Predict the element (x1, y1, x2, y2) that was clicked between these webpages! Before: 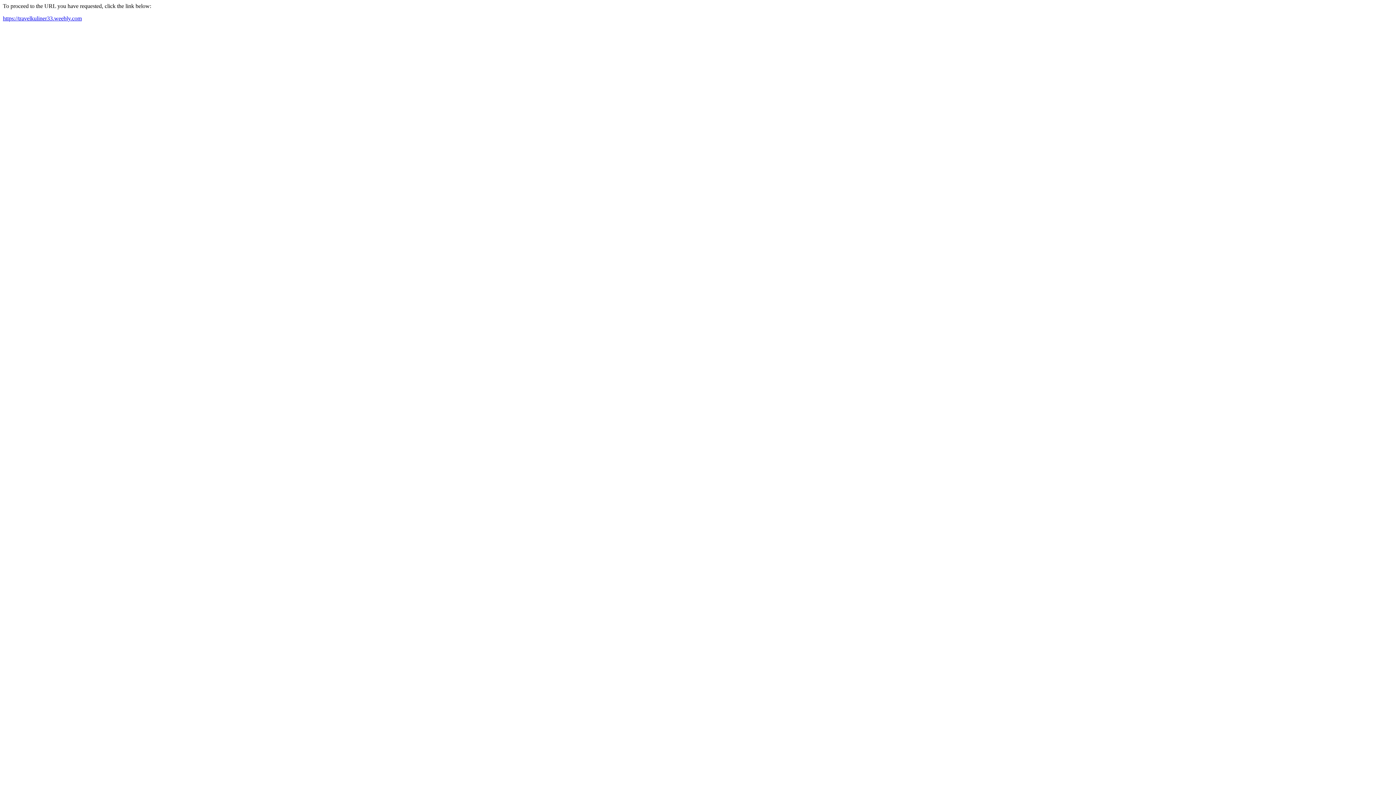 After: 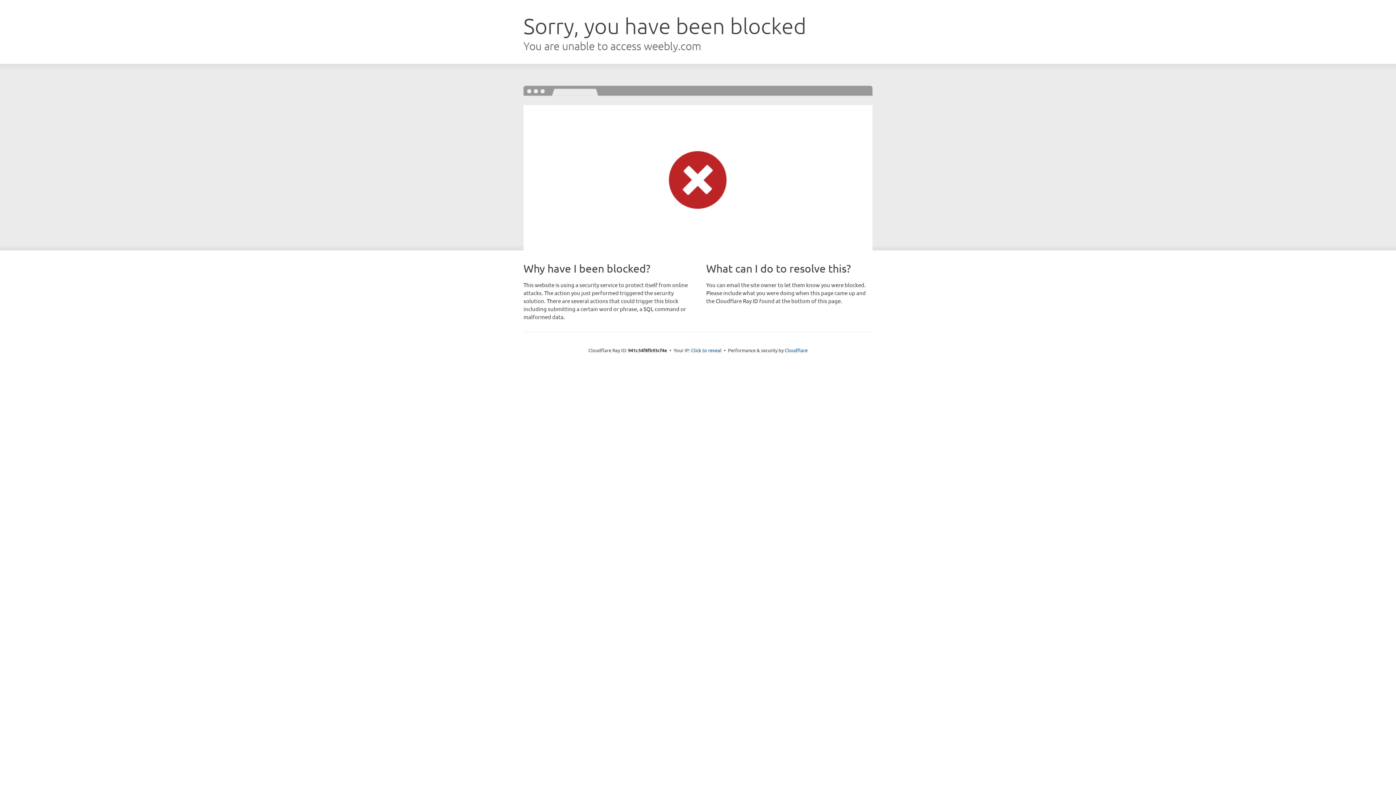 Action: bbox: (2, 15, 81, 21) label: https://travelkuliner33.weebly.com